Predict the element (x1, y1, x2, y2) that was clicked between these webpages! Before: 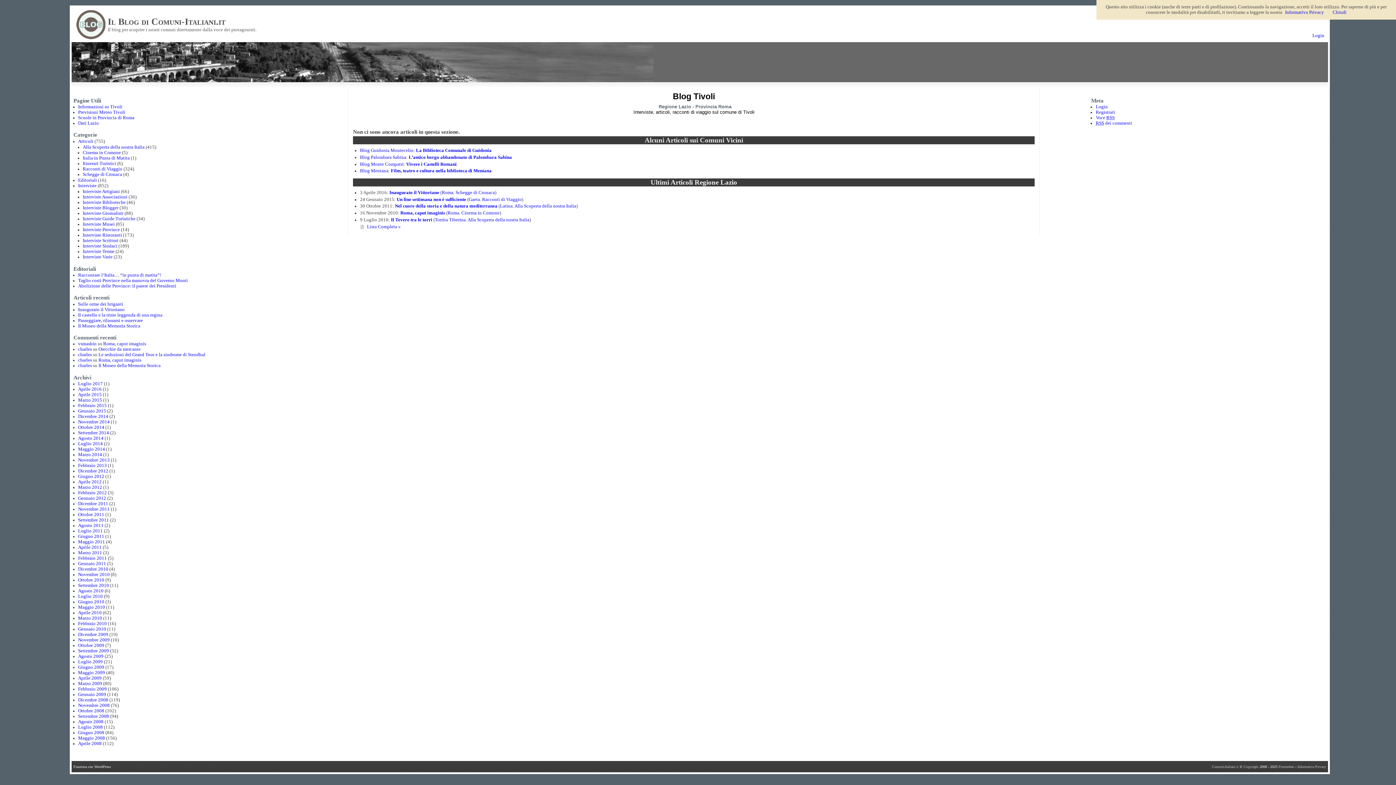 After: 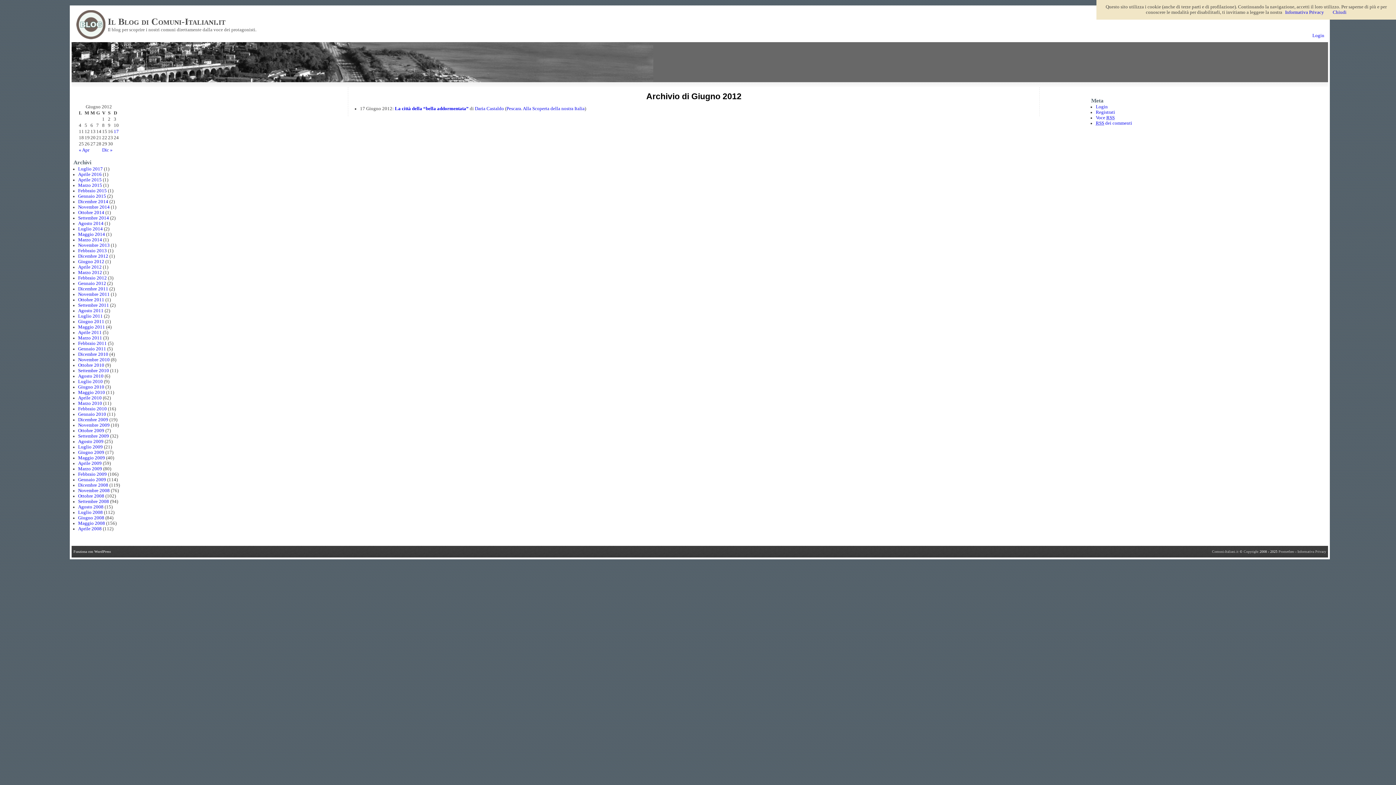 Action: label: Giugno 2012 bbox: (78, 474, 104, 479)